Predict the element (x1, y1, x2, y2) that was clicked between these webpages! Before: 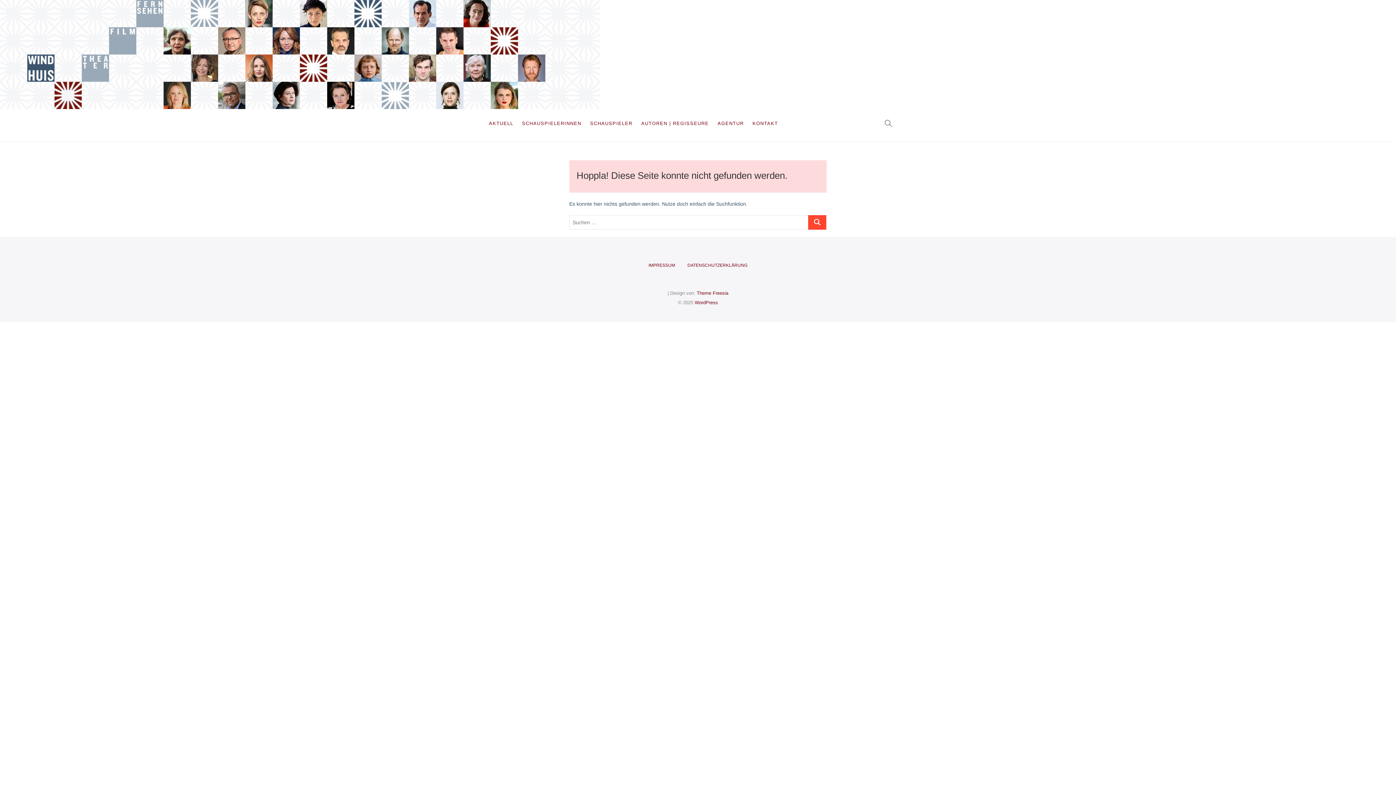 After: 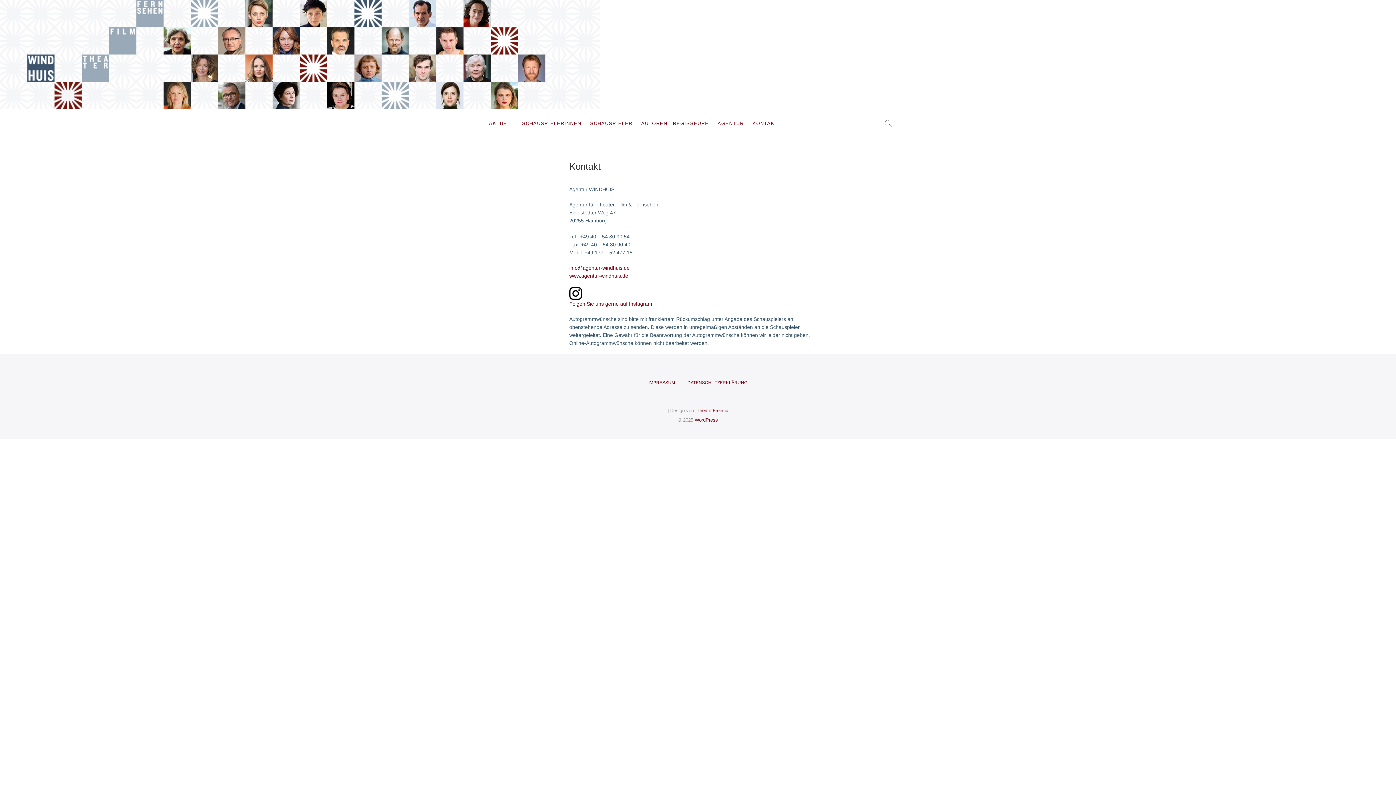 Action: label: KONTAKT bbox: (749, 109, 781, 138)